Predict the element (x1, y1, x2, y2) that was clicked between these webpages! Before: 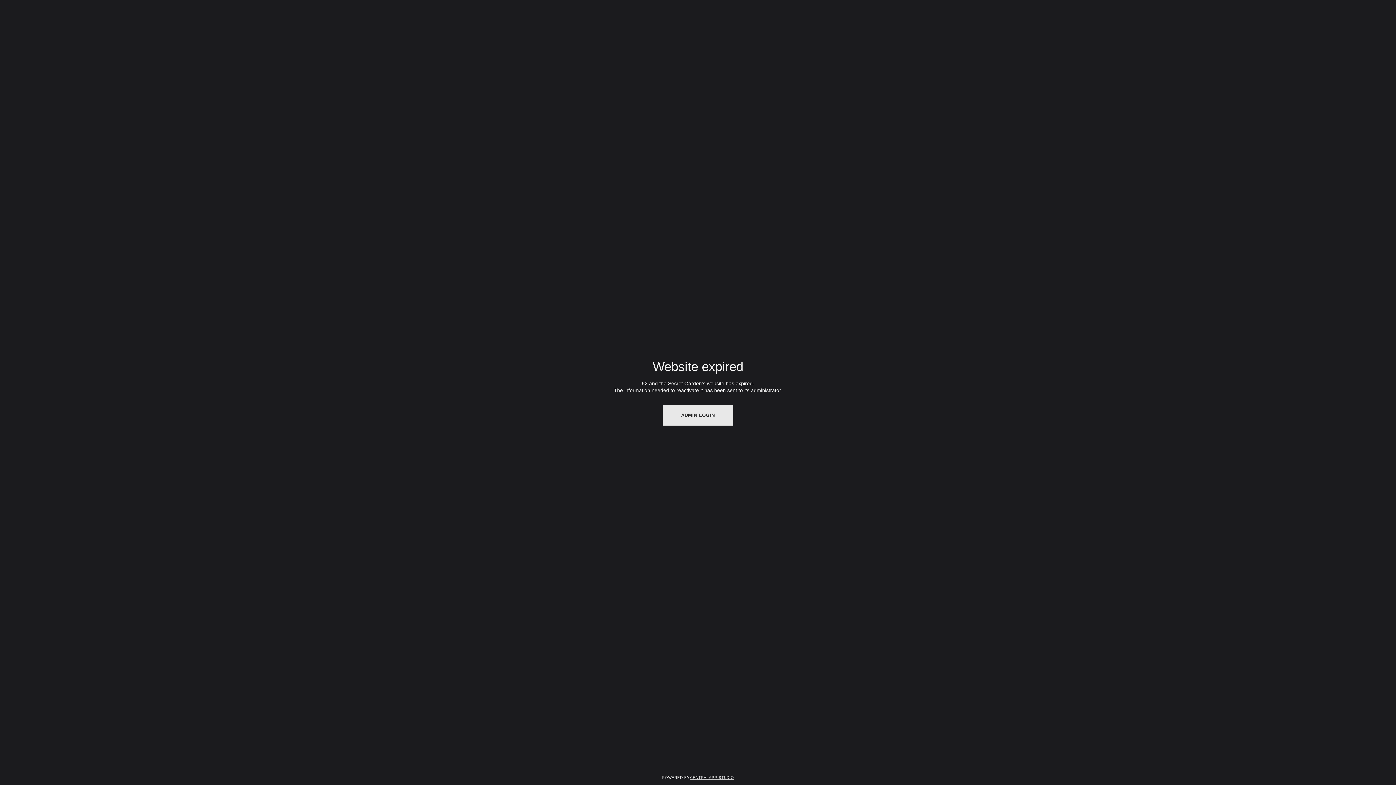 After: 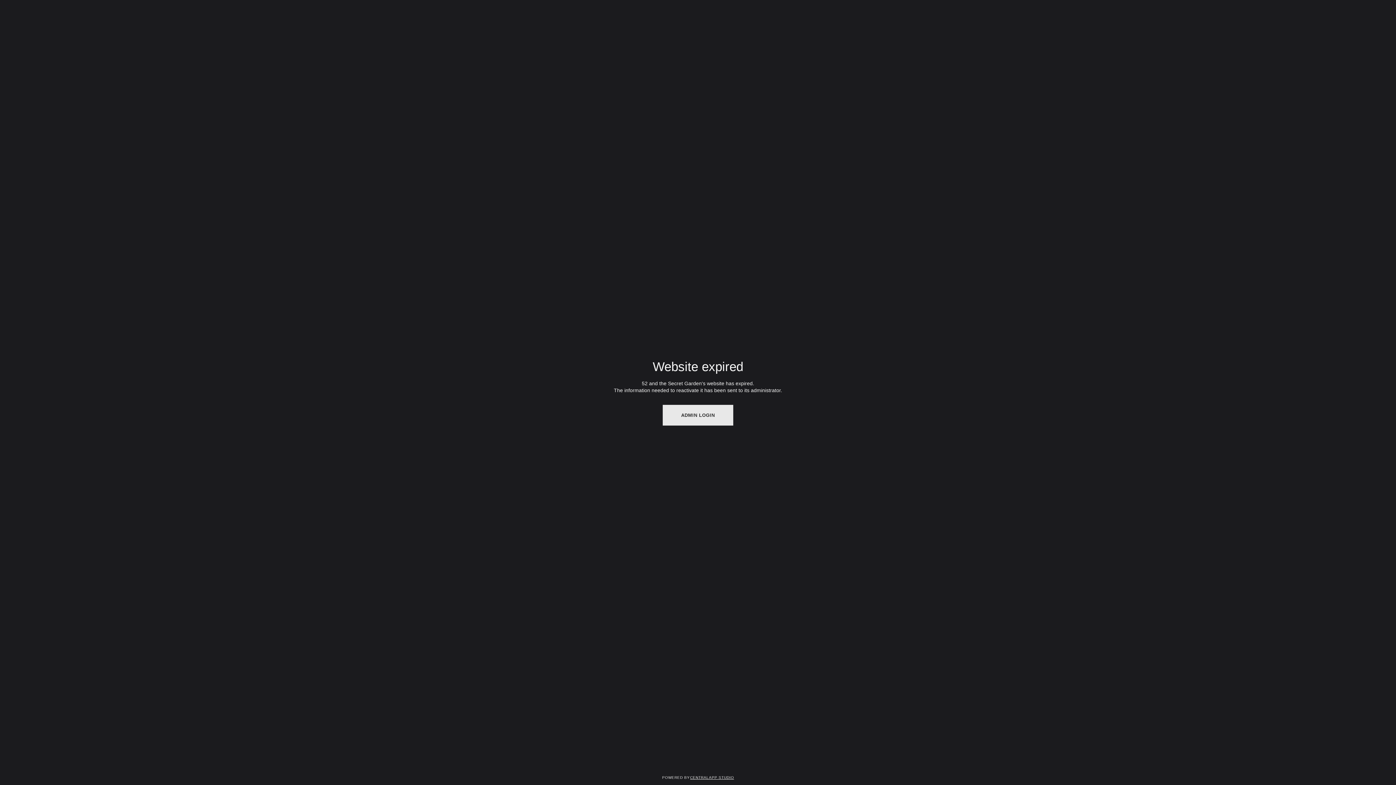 Action: bbox: (690, 774, 734, 780) label: Centralapp Studio